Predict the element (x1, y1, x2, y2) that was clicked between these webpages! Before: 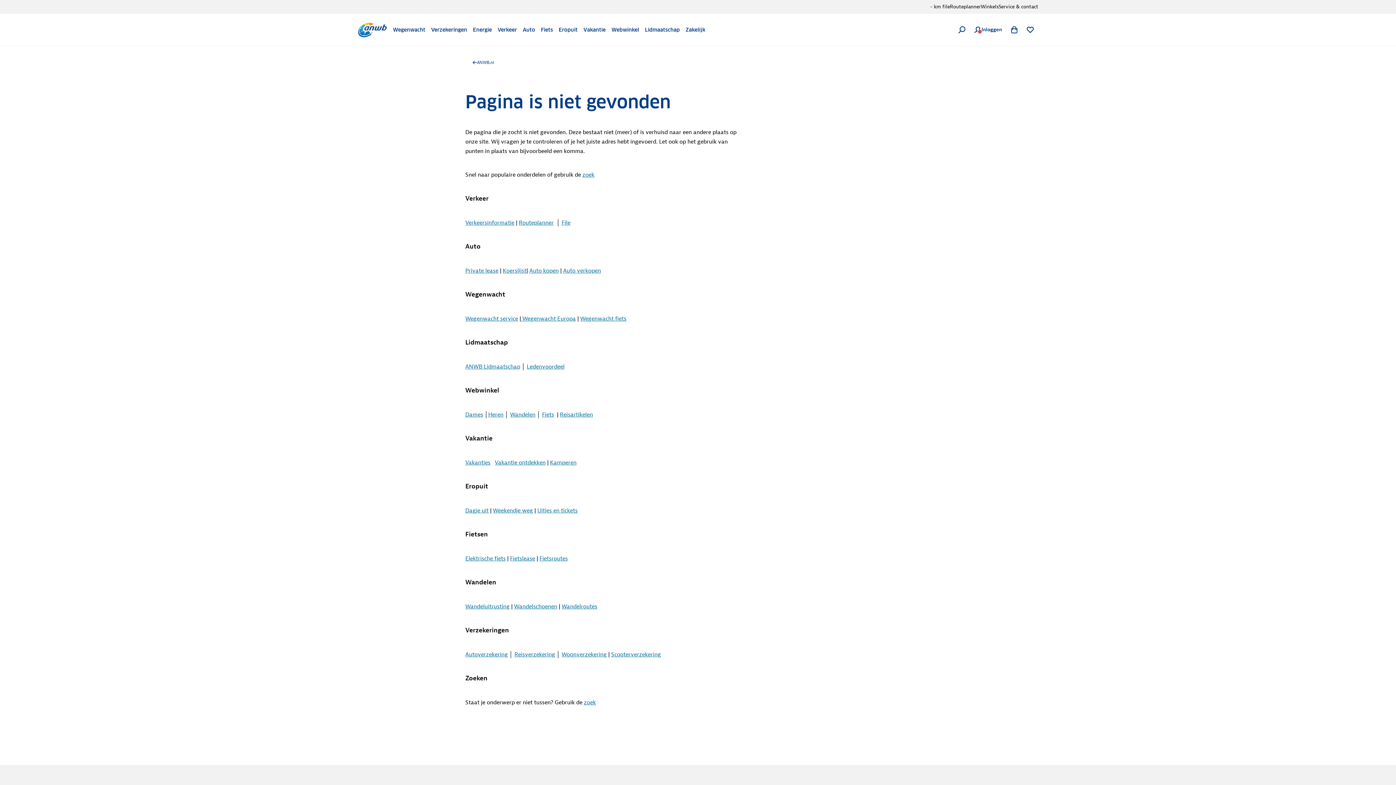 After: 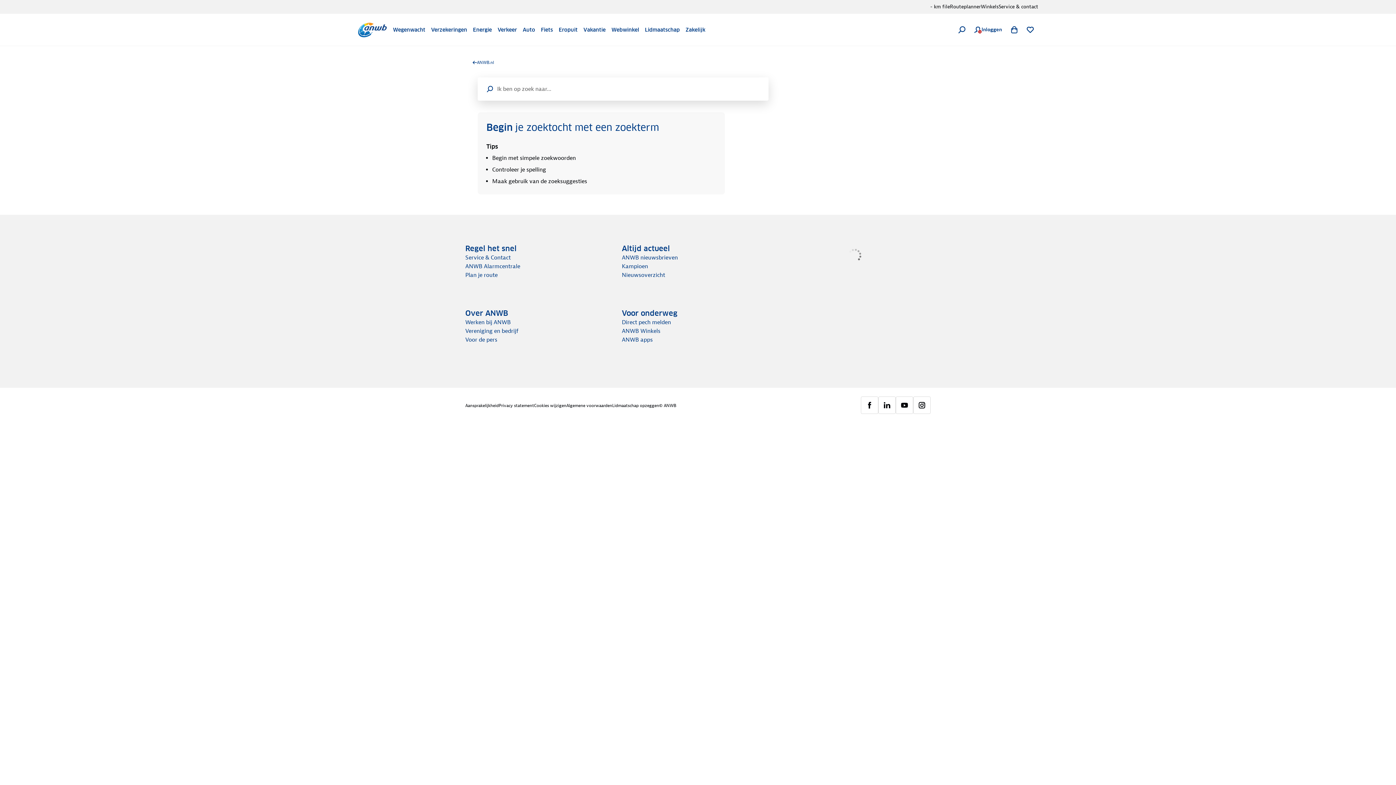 Action: label: zoek bbox: (584, 699, 596, 706)